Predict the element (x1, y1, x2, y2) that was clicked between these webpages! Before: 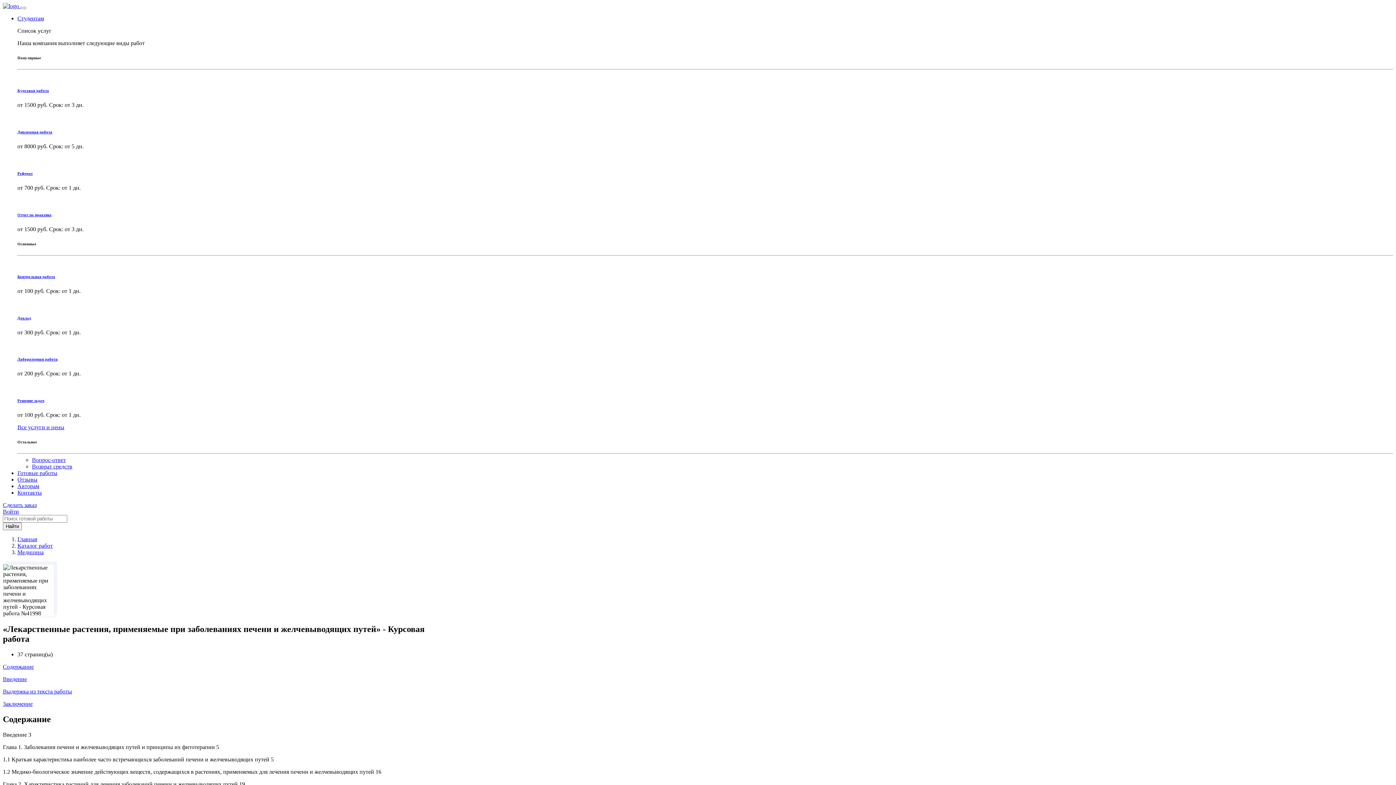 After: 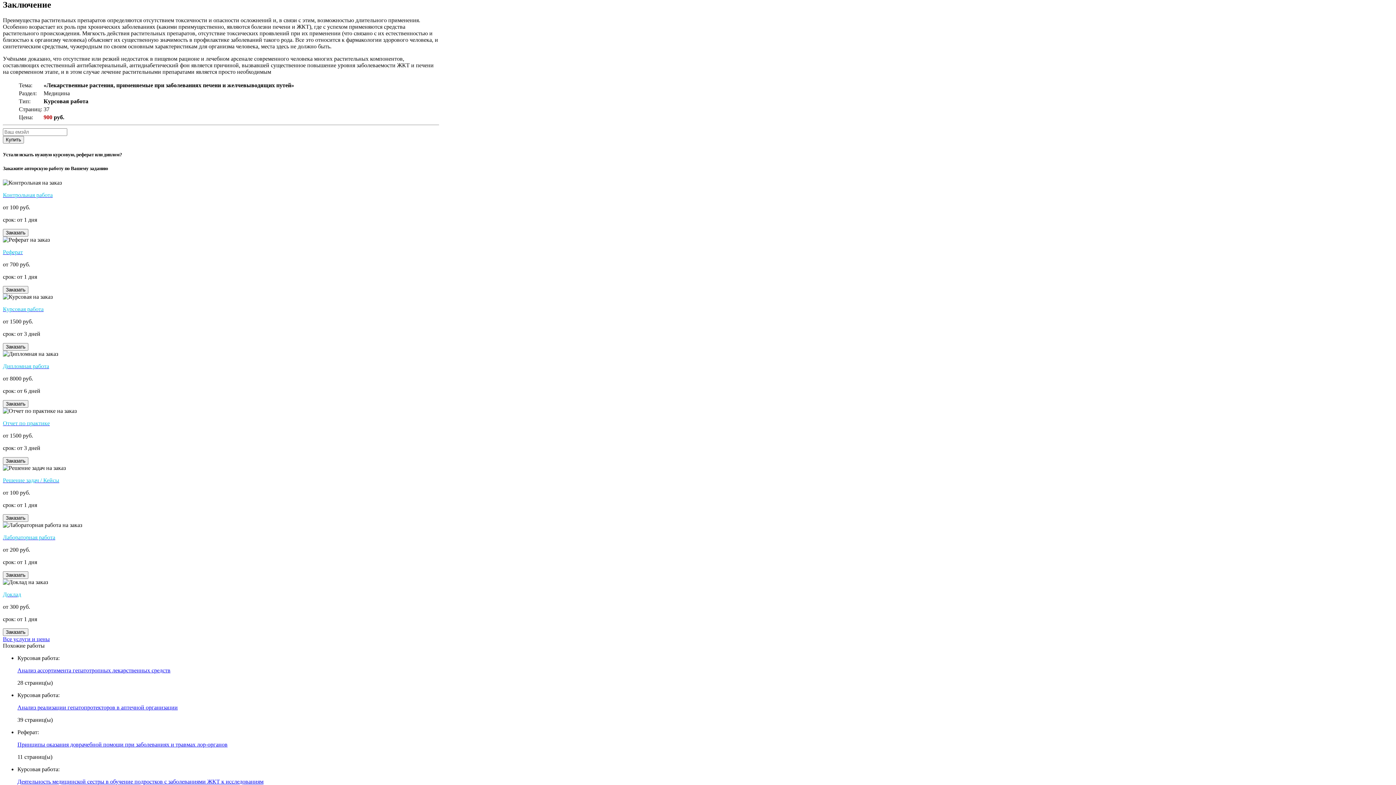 Action: label: Заключение bbox: (2, 701, 439, 707)